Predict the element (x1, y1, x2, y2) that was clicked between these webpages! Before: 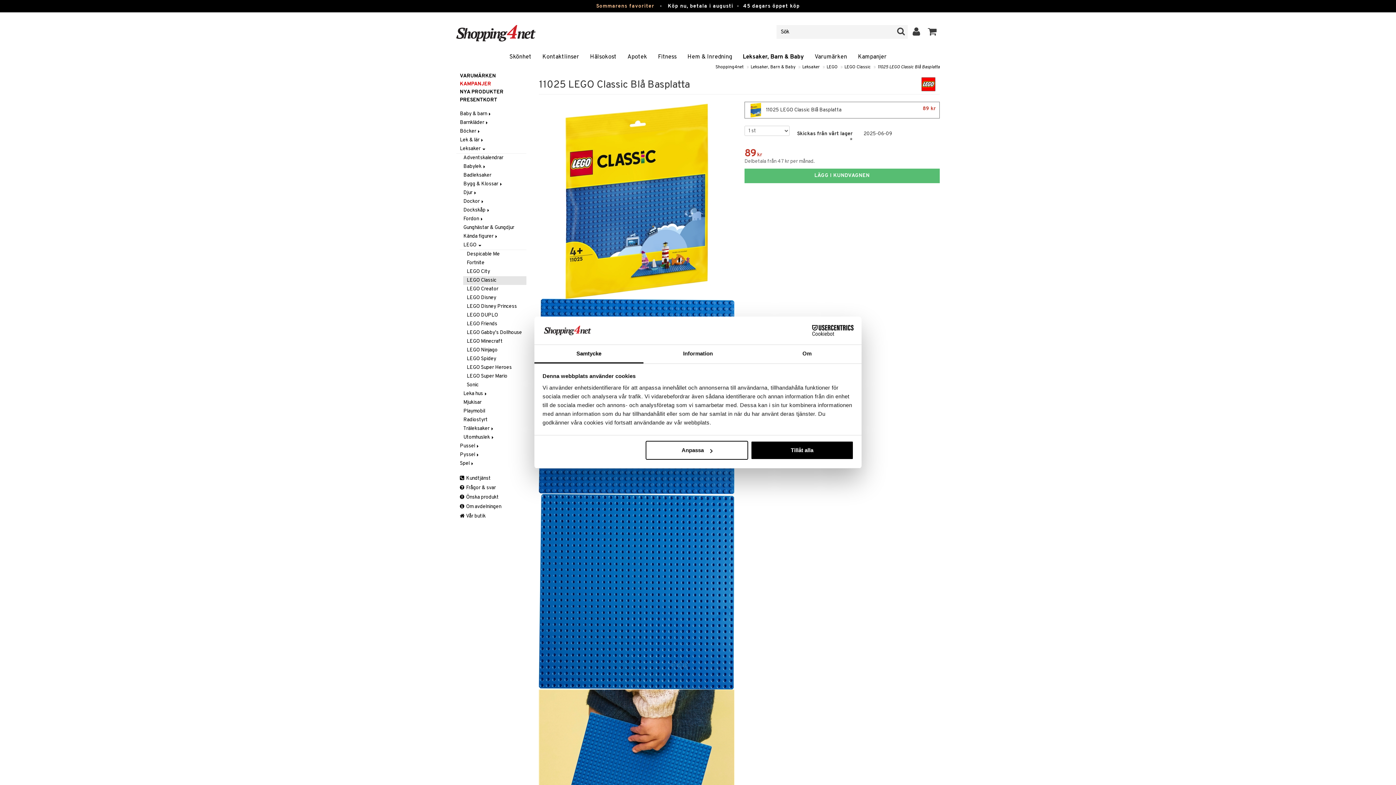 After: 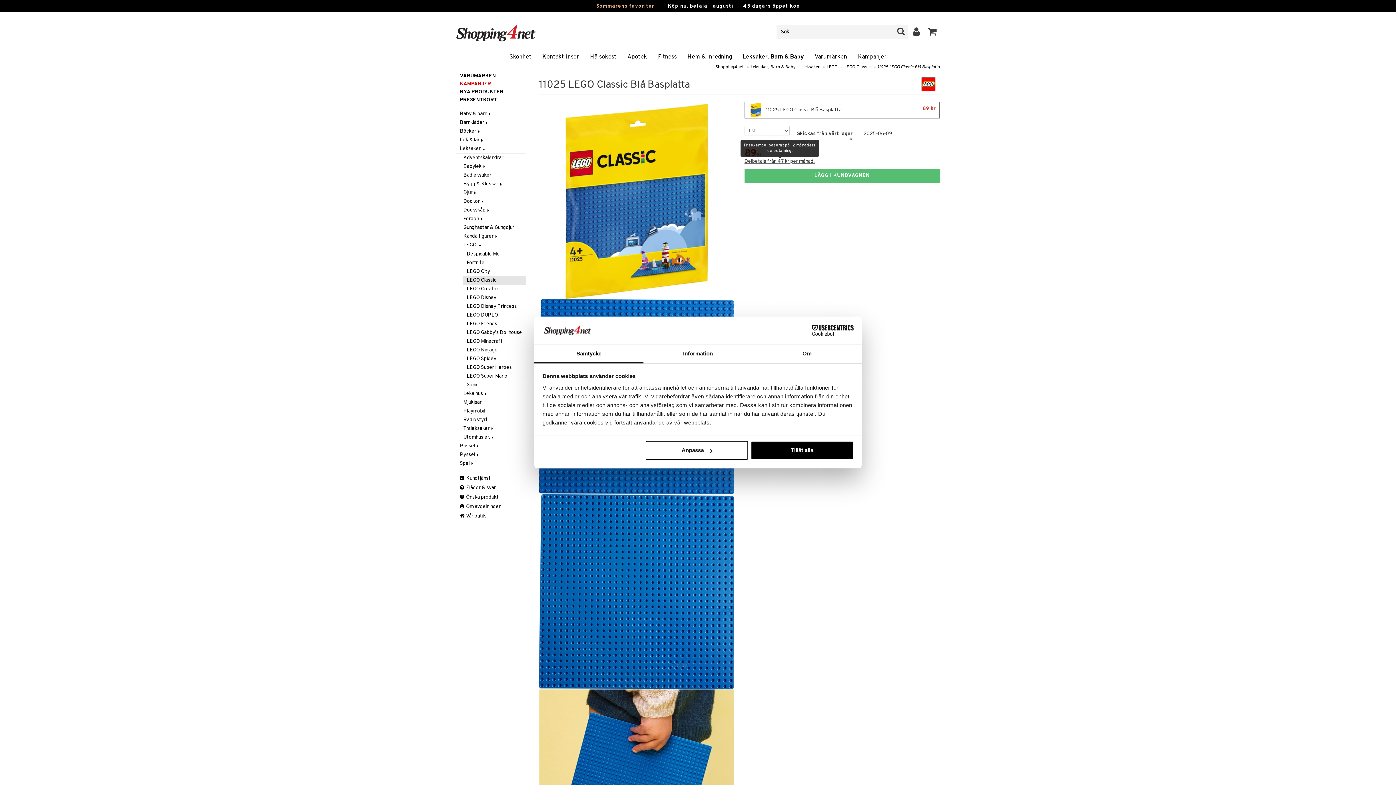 Action: bbox: (744, 158, 815, 164) label: Delbetala från 47 kr per månad.